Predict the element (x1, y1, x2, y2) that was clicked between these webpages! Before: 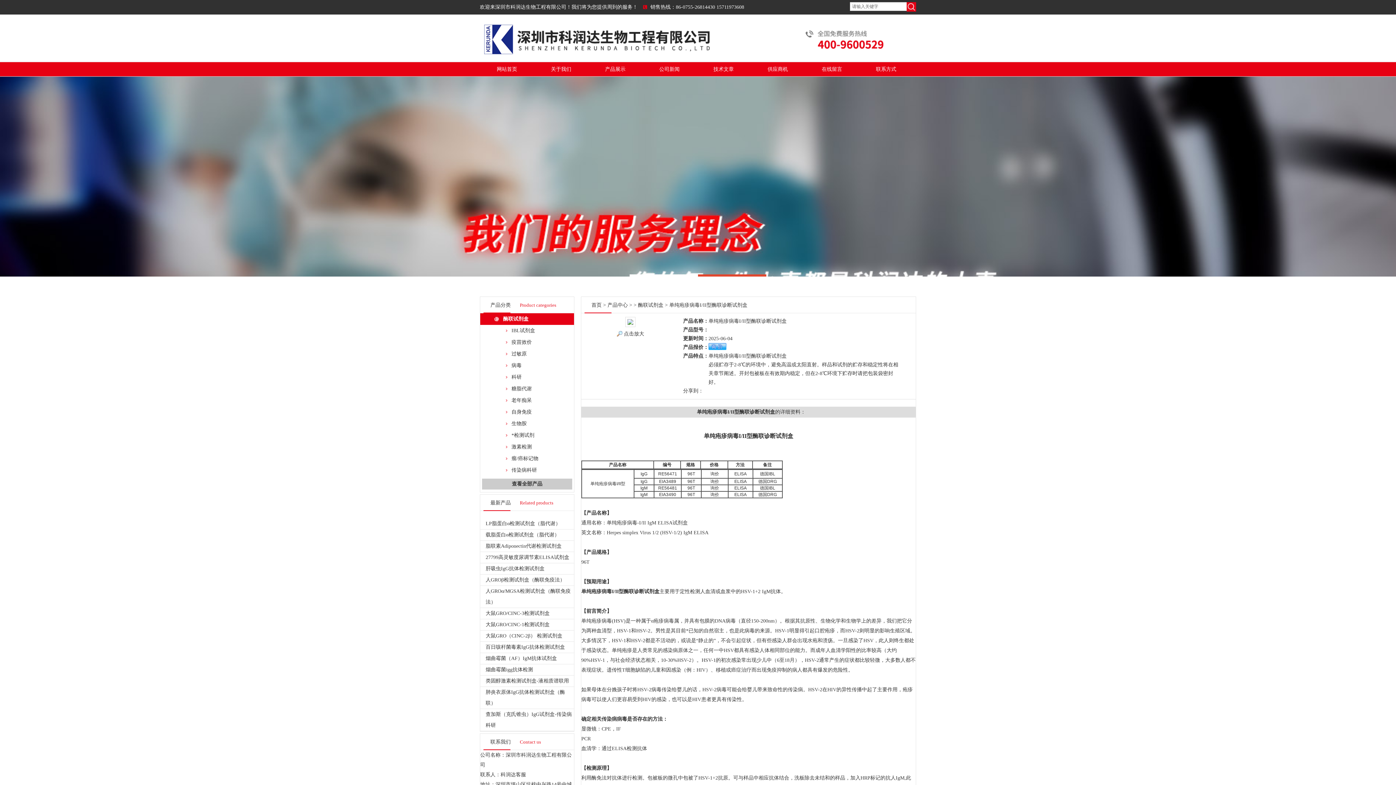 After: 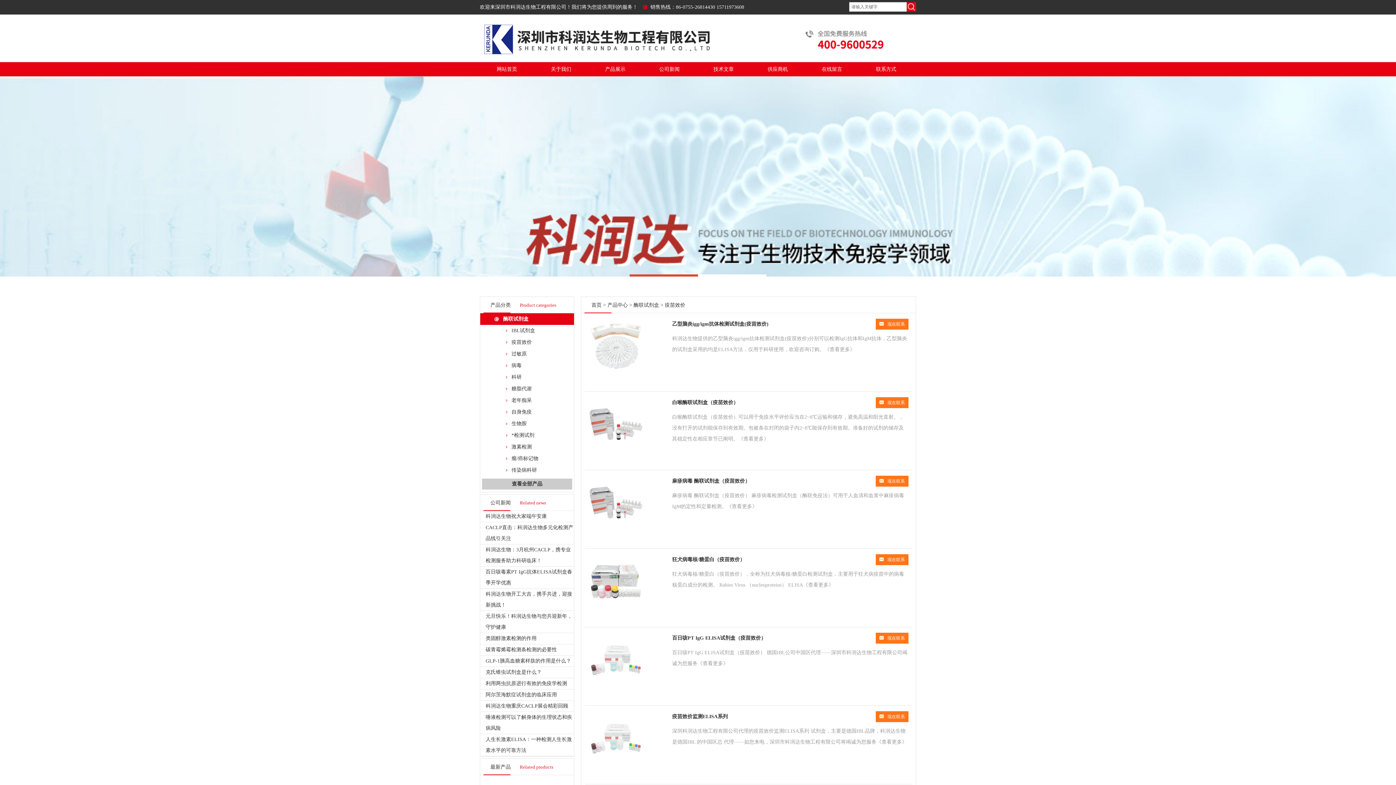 Action: label: 疫苗效价 bbox: (511, 339, 532, 345)